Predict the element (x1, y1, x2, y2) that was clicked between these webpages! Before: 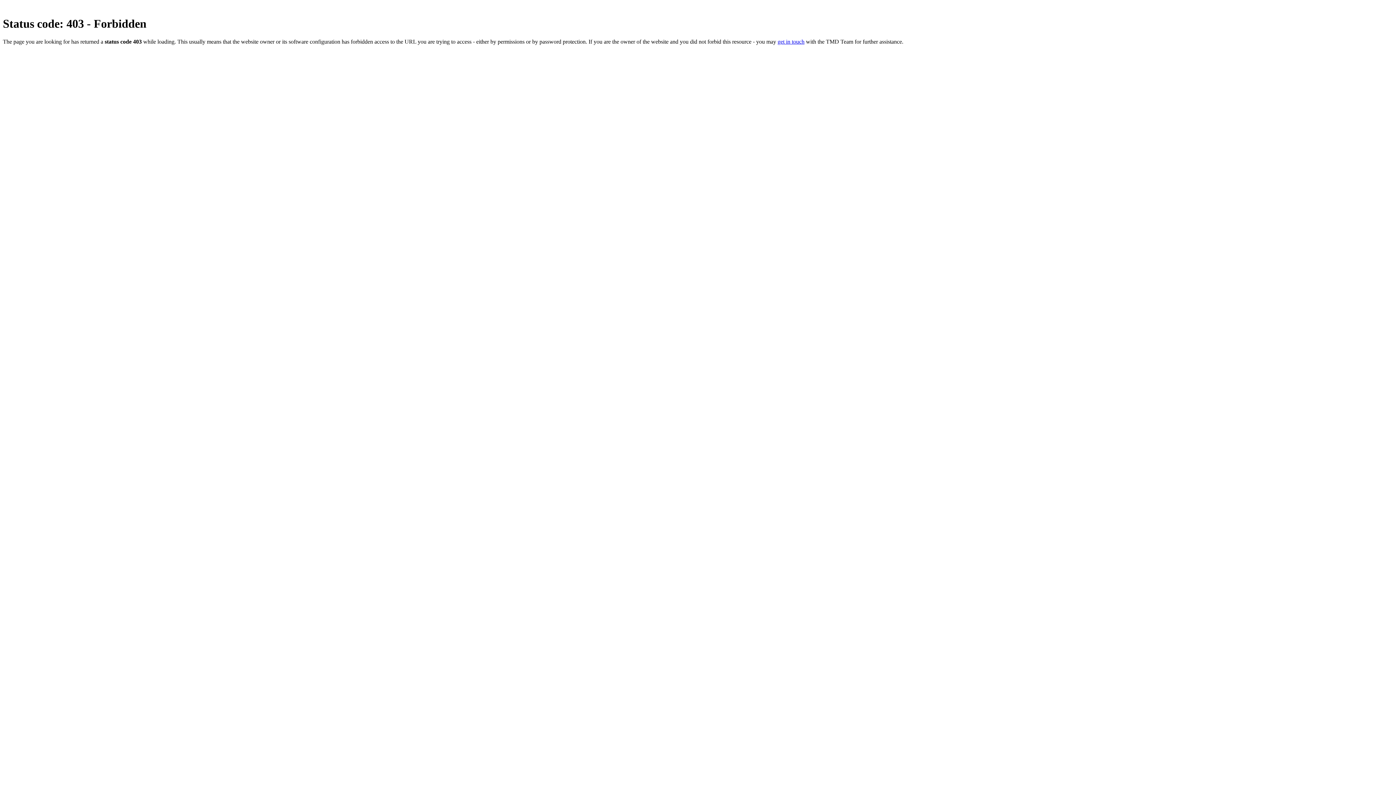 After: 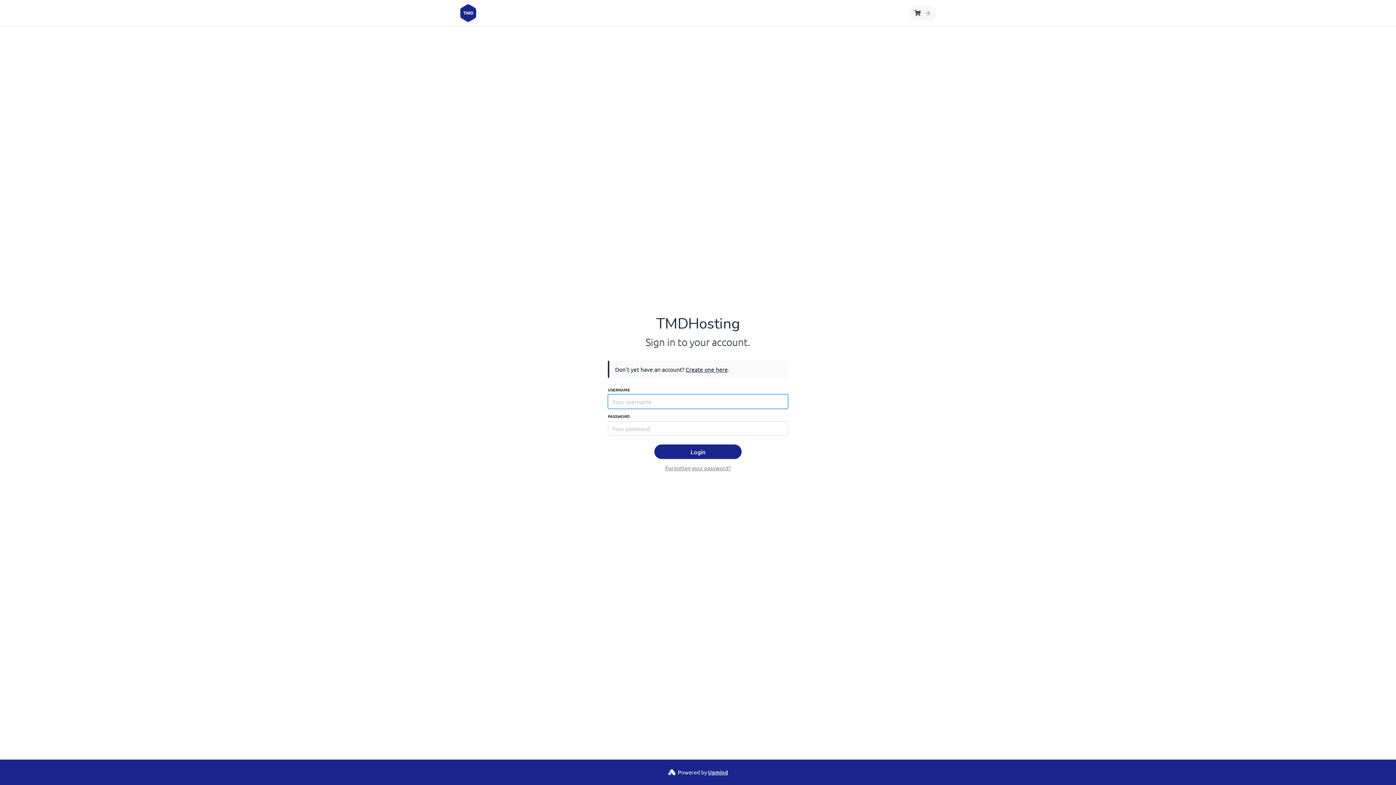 Action: label: get in touch bbox: (777, 38, 804, 44)